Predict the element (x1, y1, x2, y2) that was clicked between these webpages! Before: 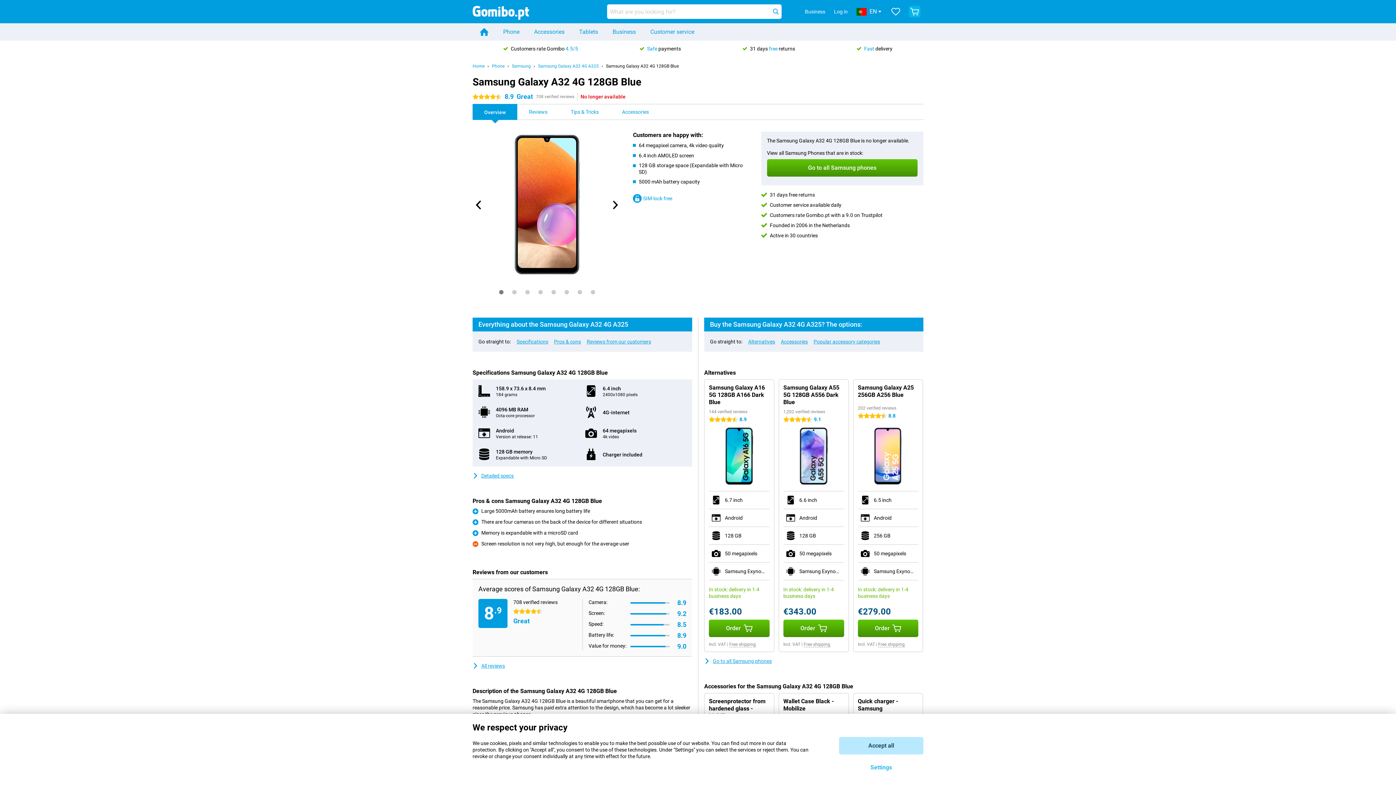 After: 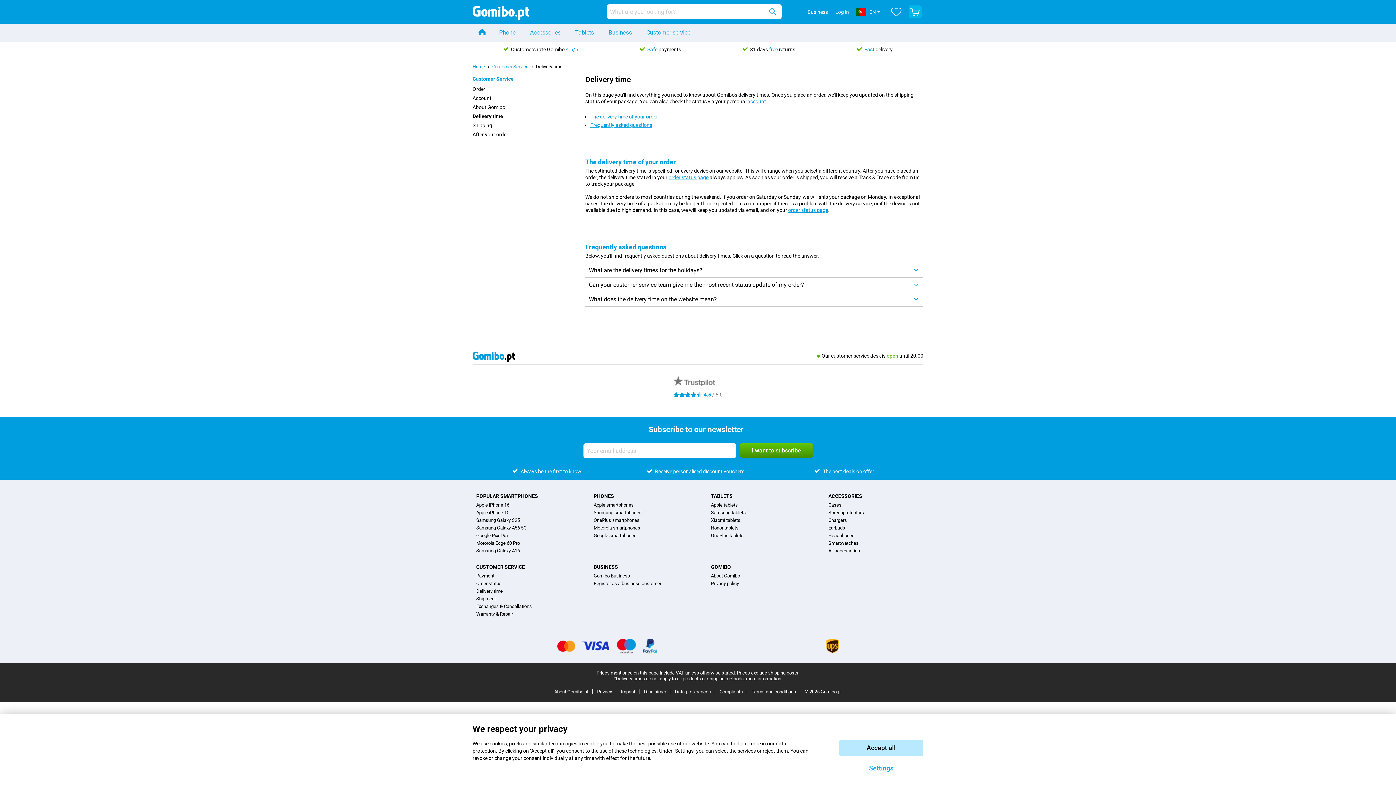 Action: label: Fast delivery bbox: (857, 45, 892, 51)